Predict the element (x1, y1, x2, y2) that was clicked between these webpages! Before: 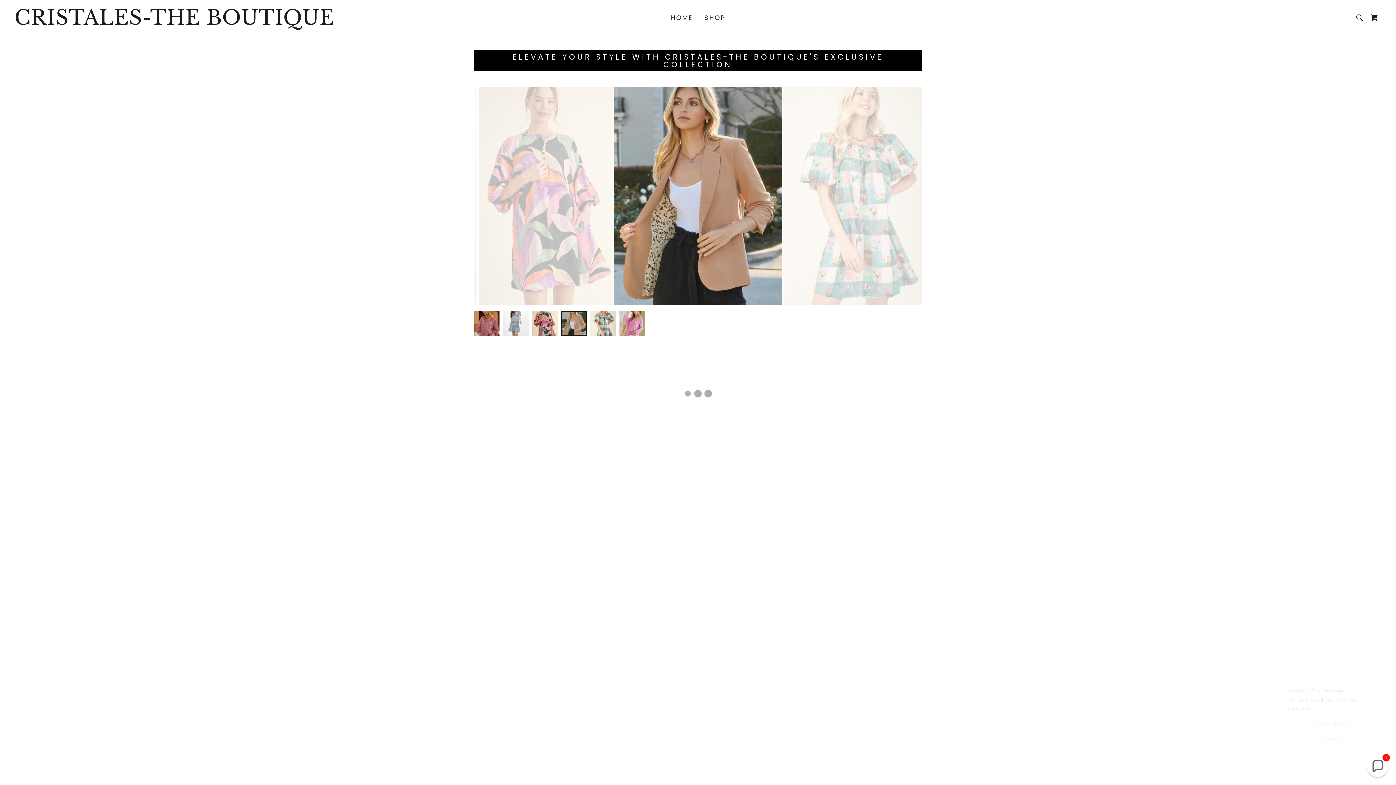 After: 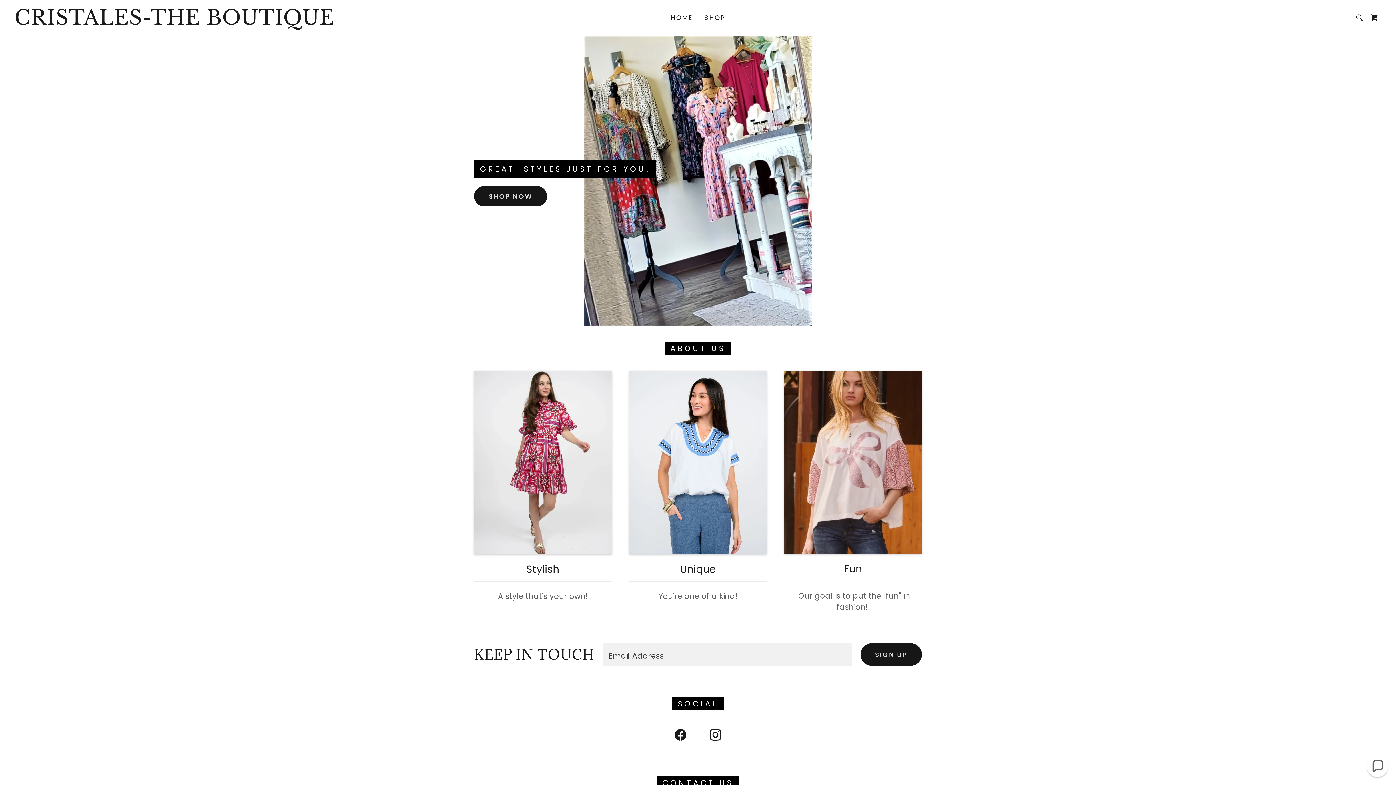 Action: bbox: (14, 16, 413, 27) label: CRISTALES-THE BOUTIQUE